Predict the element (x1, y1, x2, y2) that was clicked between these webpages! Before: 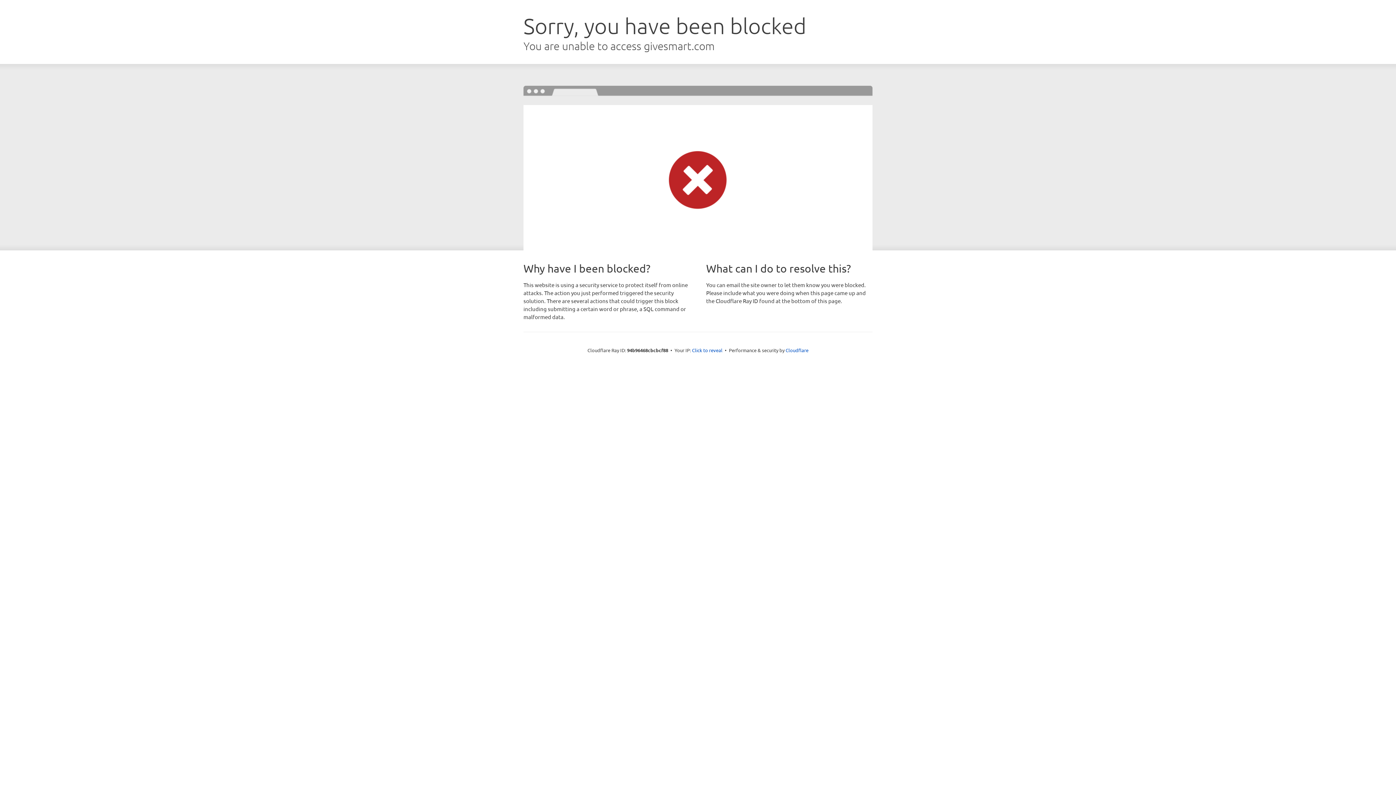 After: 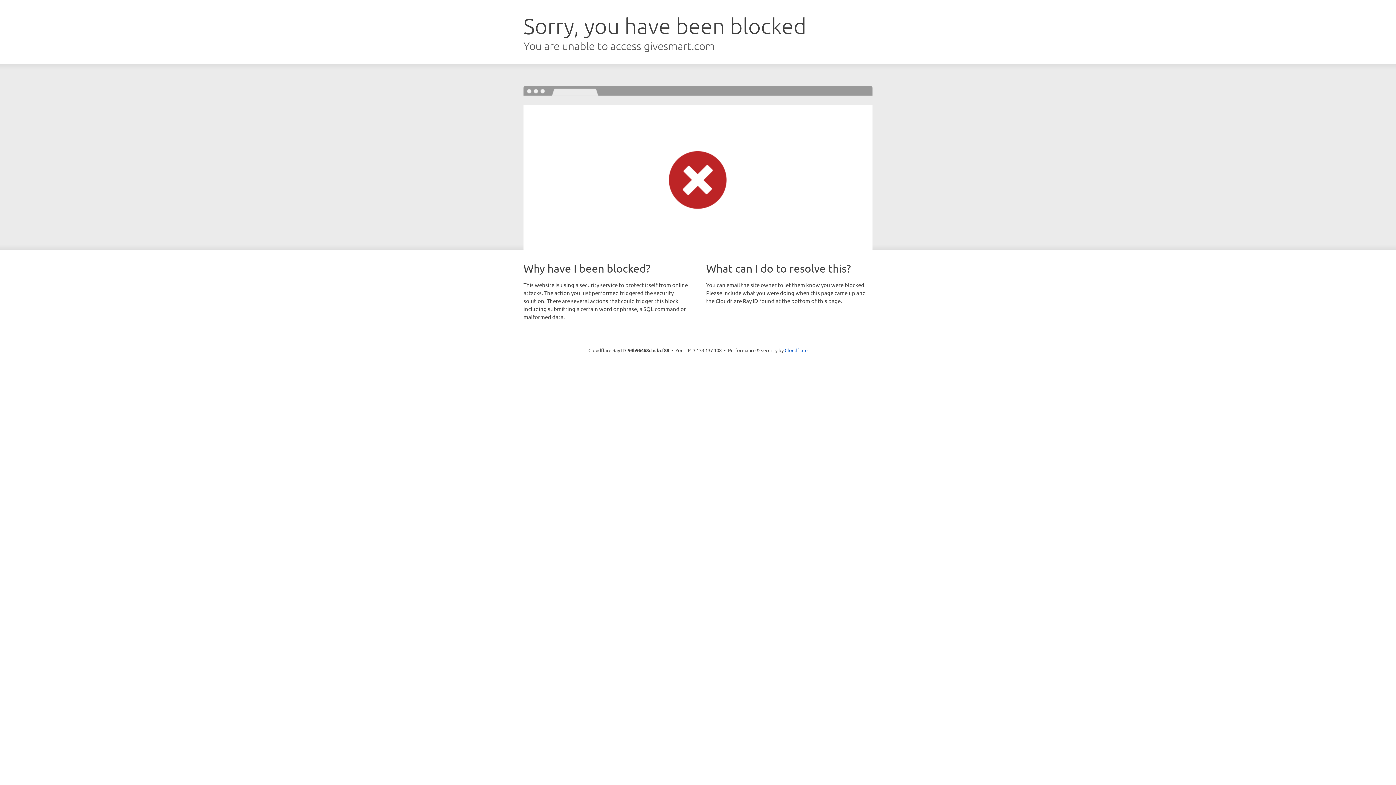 Action: bbox: (692, 346, 722, 353) label: Click to reveal